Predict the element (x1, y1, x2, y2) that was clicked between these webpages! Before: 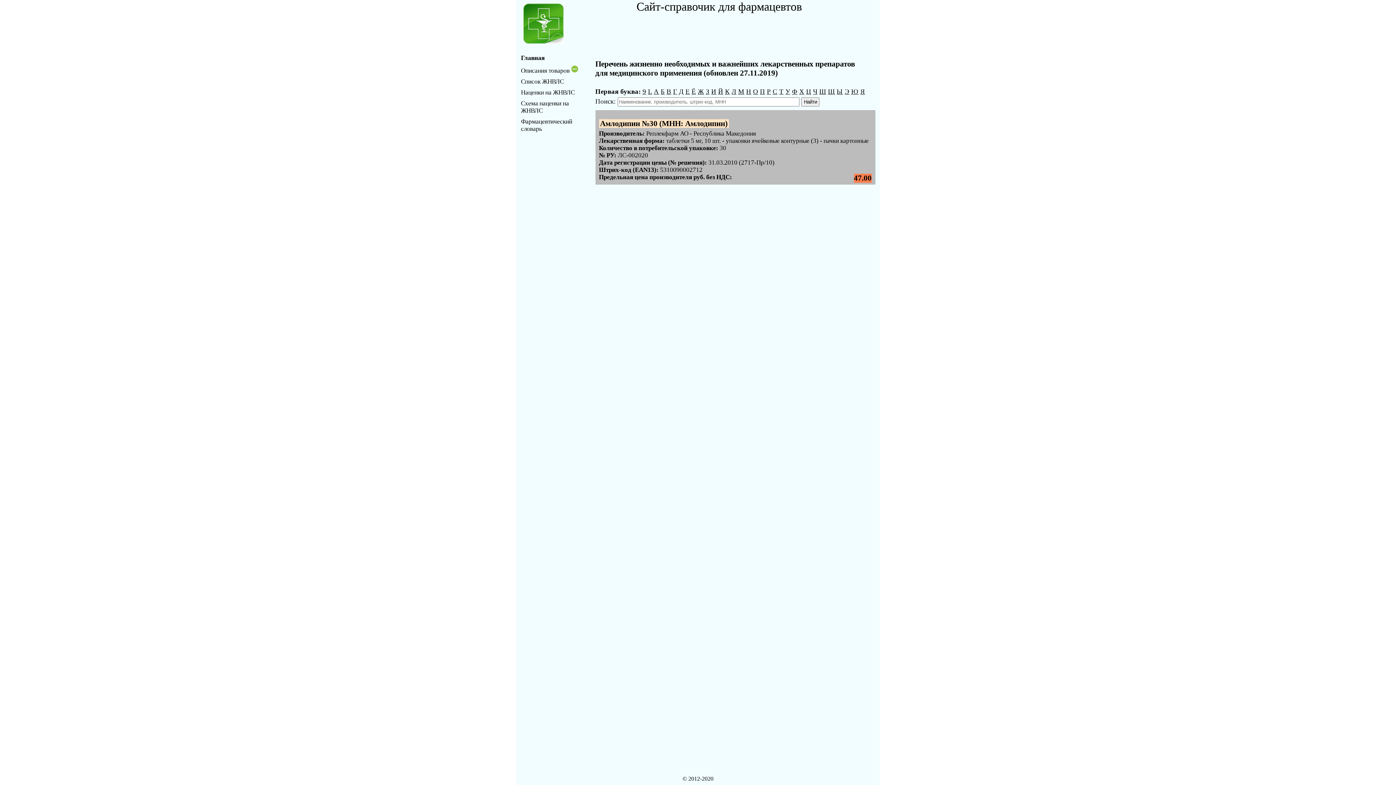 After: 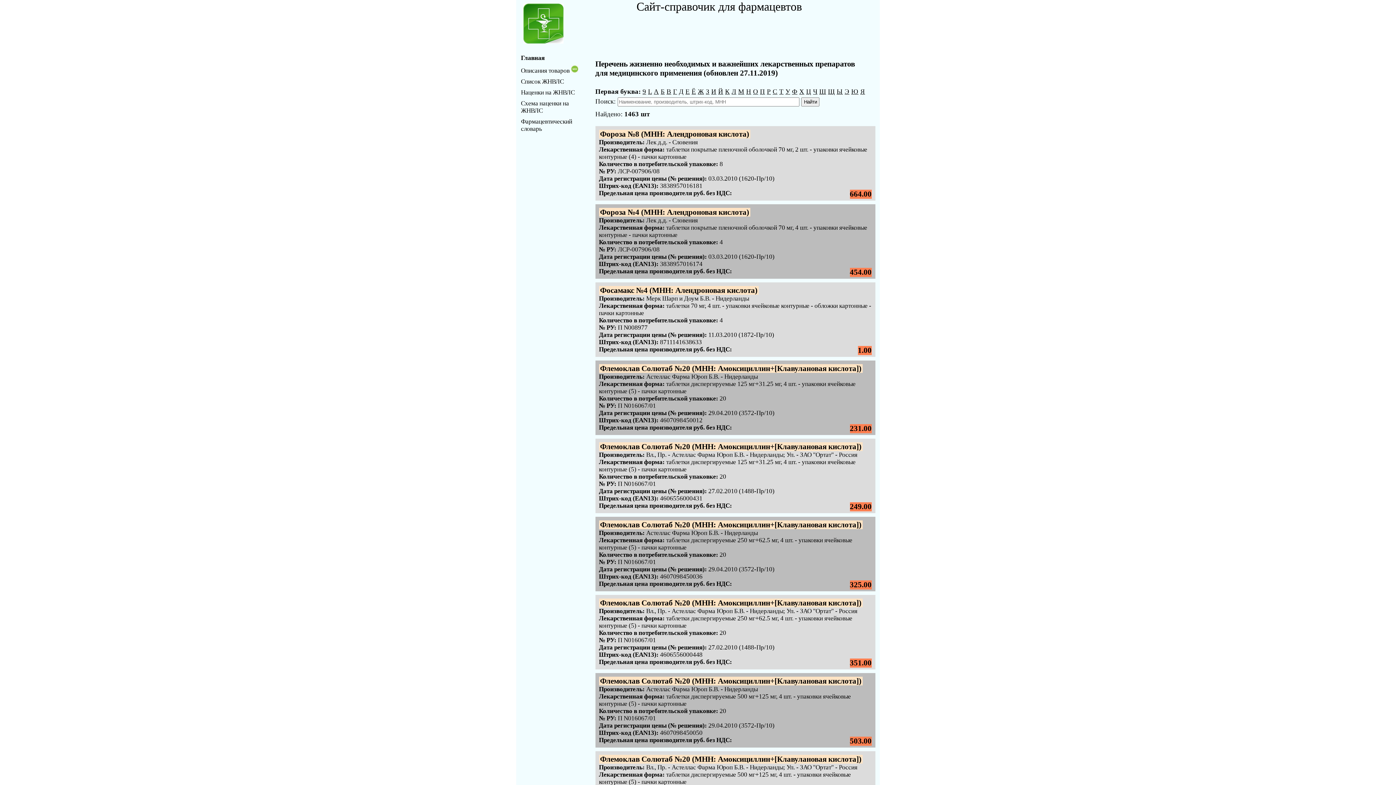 Action: label: Ф bbox: (792, 87, 797, 95)